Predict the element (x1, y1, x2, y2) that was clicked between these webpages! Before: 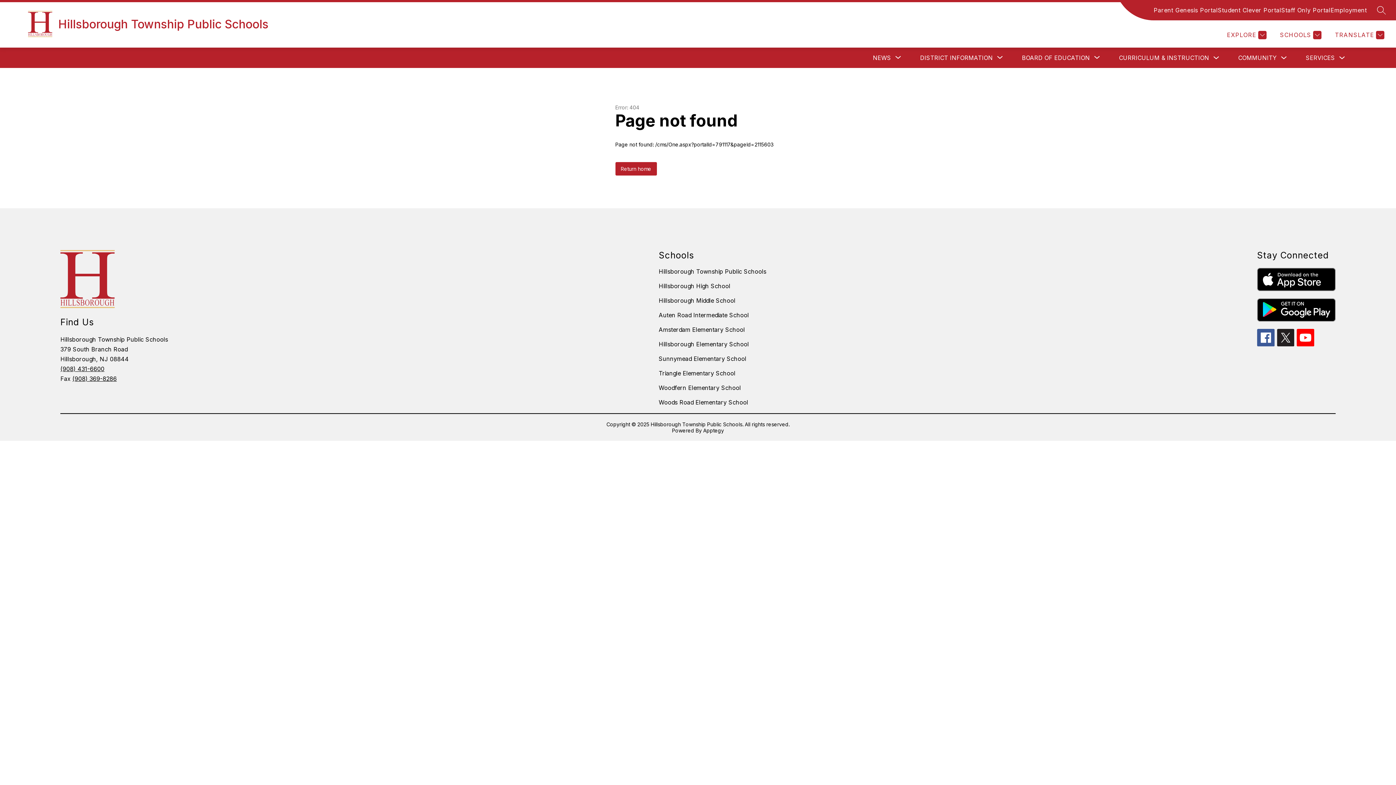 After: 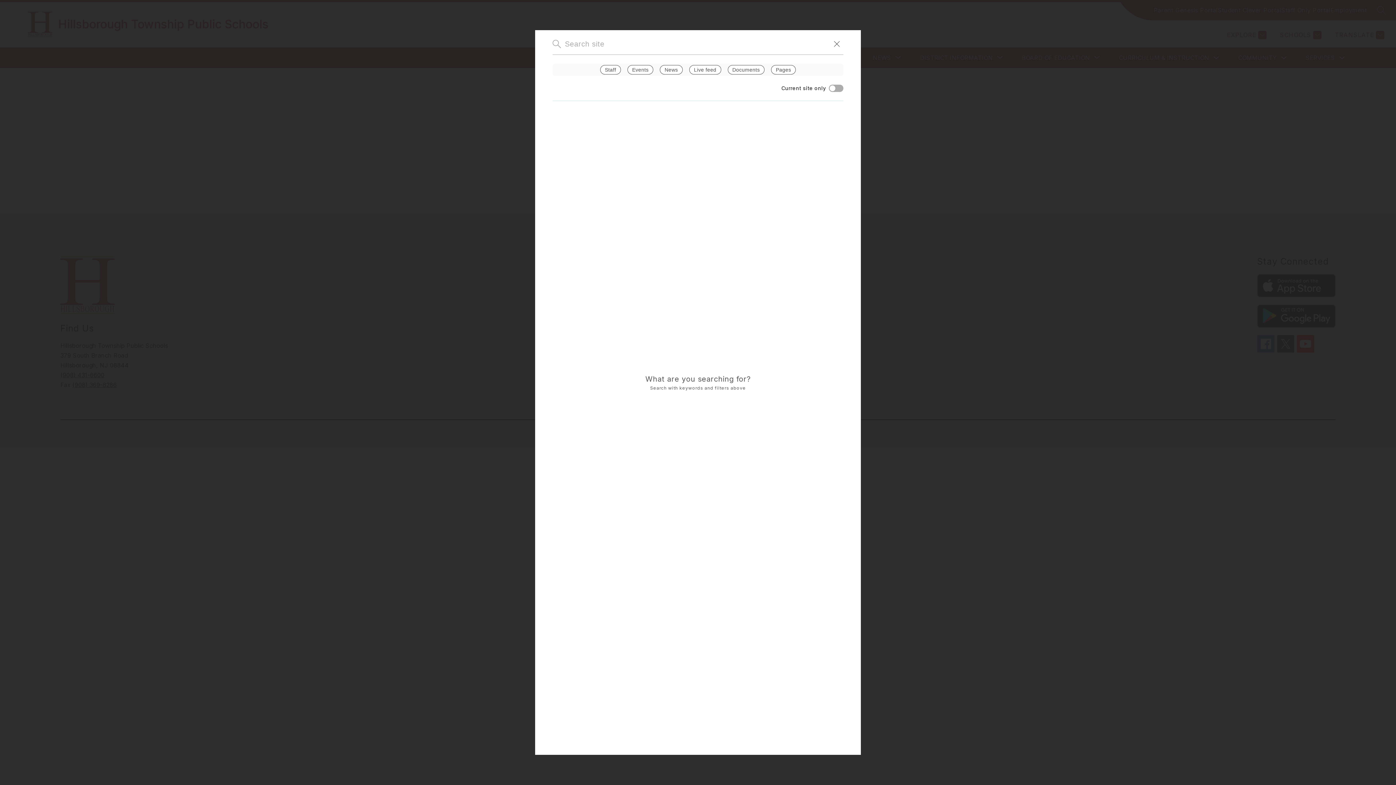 Action: label: SEARCH SITE bbox: (1377, 5, 1386, 14)